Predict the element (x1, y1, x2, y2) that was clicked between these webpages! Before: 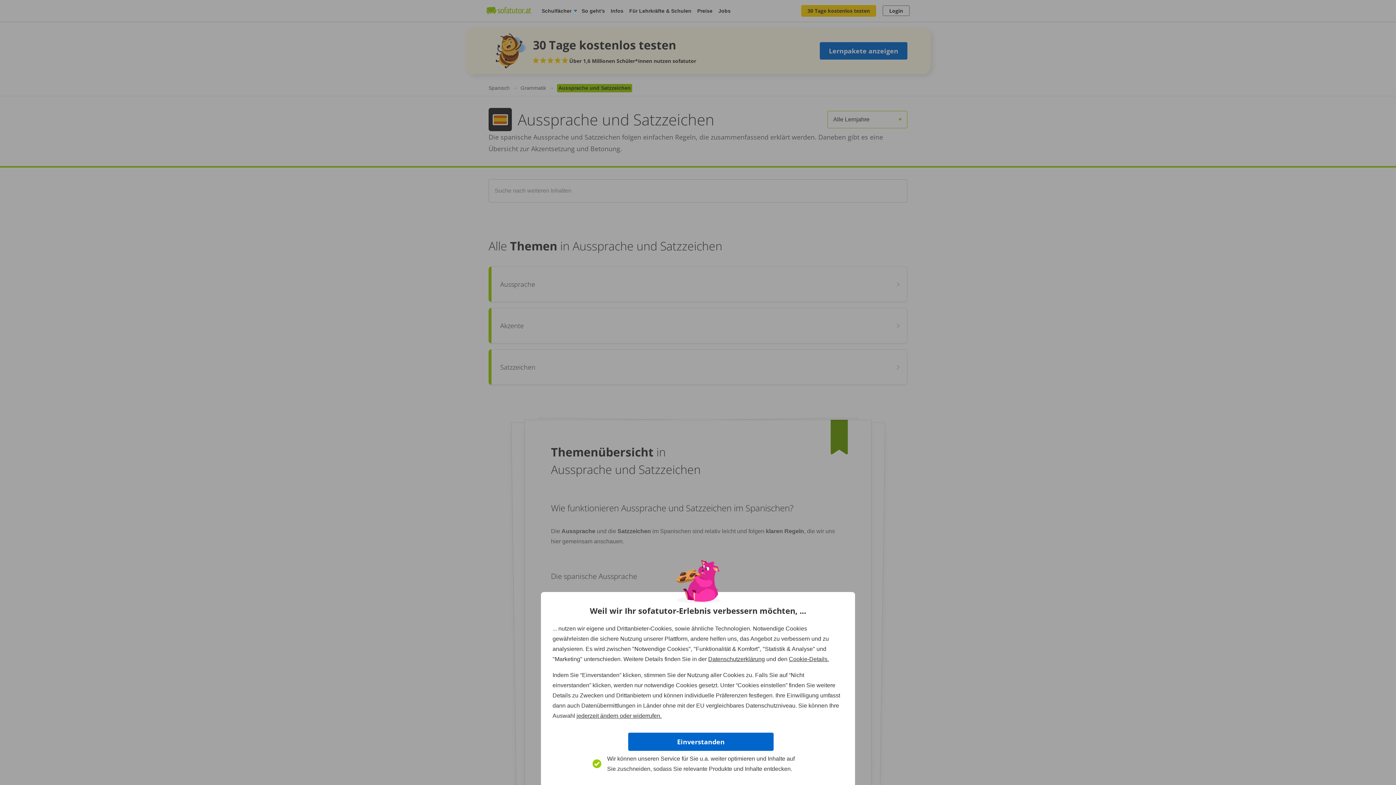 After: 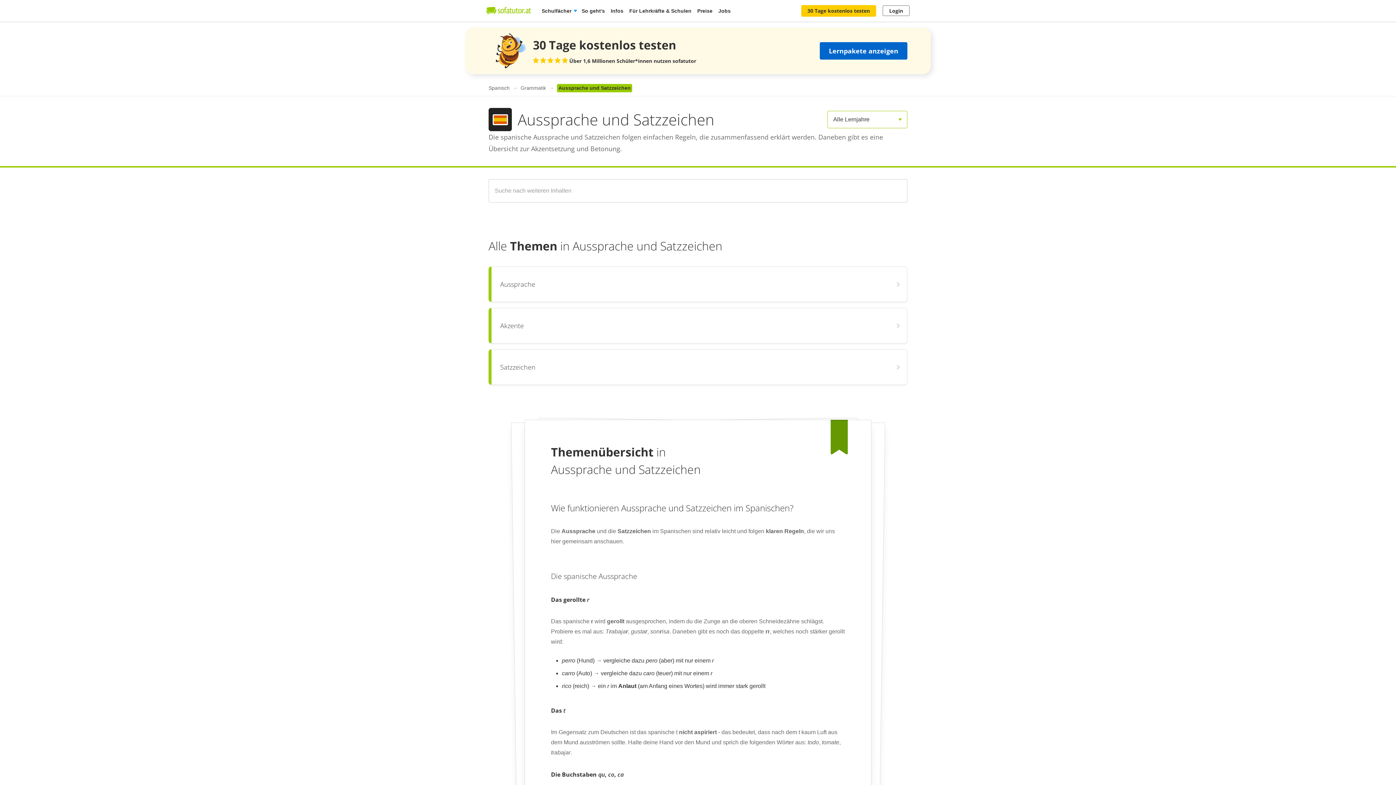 Action: label: Einverstanden bbox: (628, 733, 773, 751)